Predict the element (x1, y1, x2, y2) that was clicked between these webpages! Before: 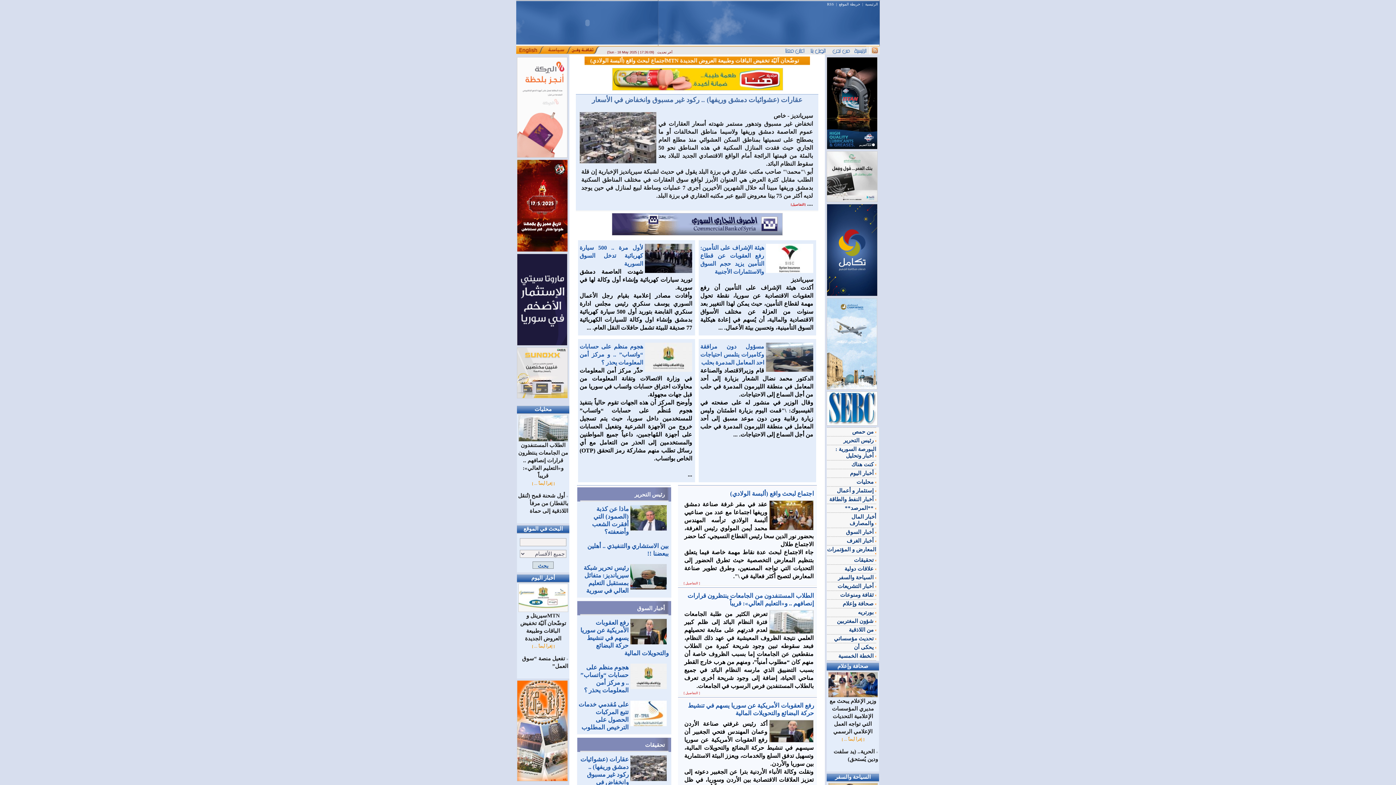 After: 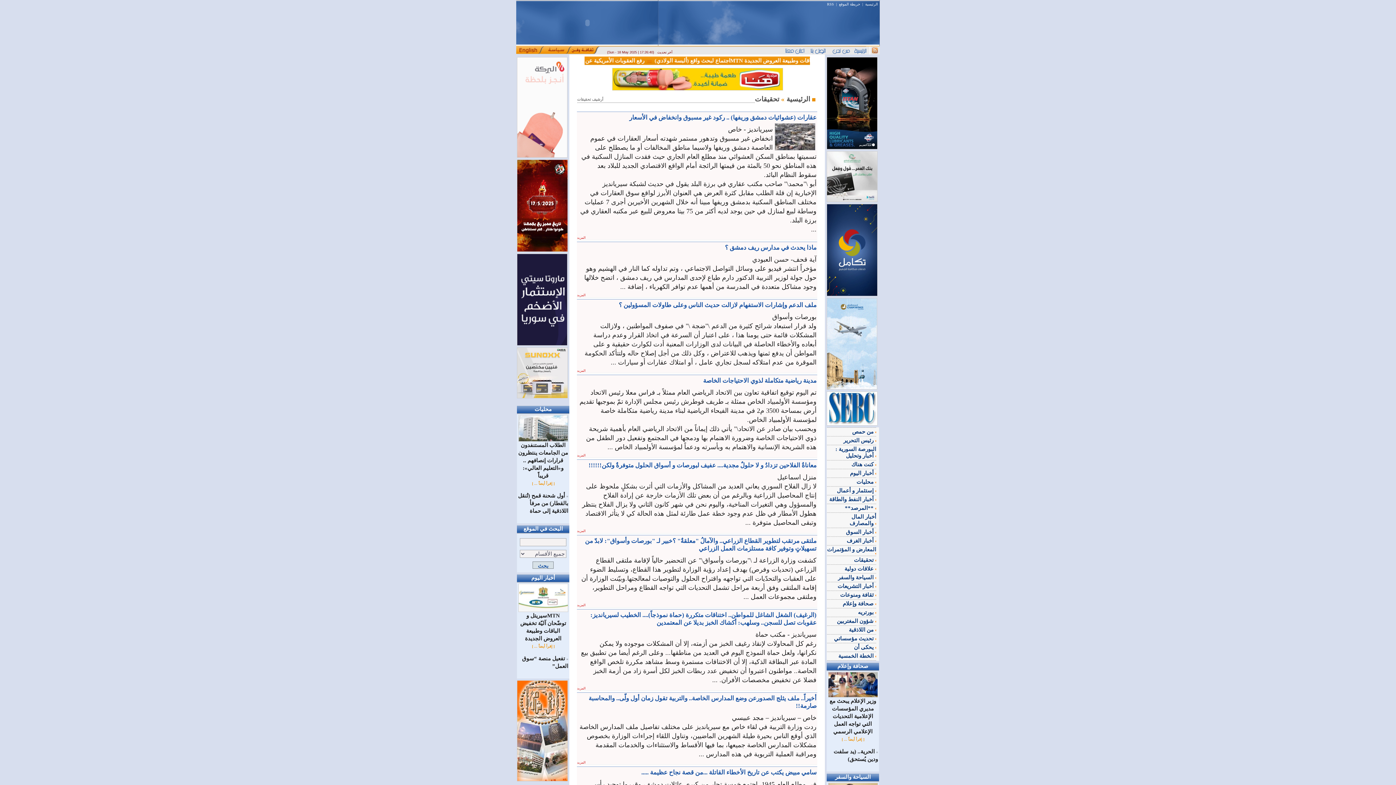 Action: label: تحقيقات  bbox: (854, 556, 876, 564)